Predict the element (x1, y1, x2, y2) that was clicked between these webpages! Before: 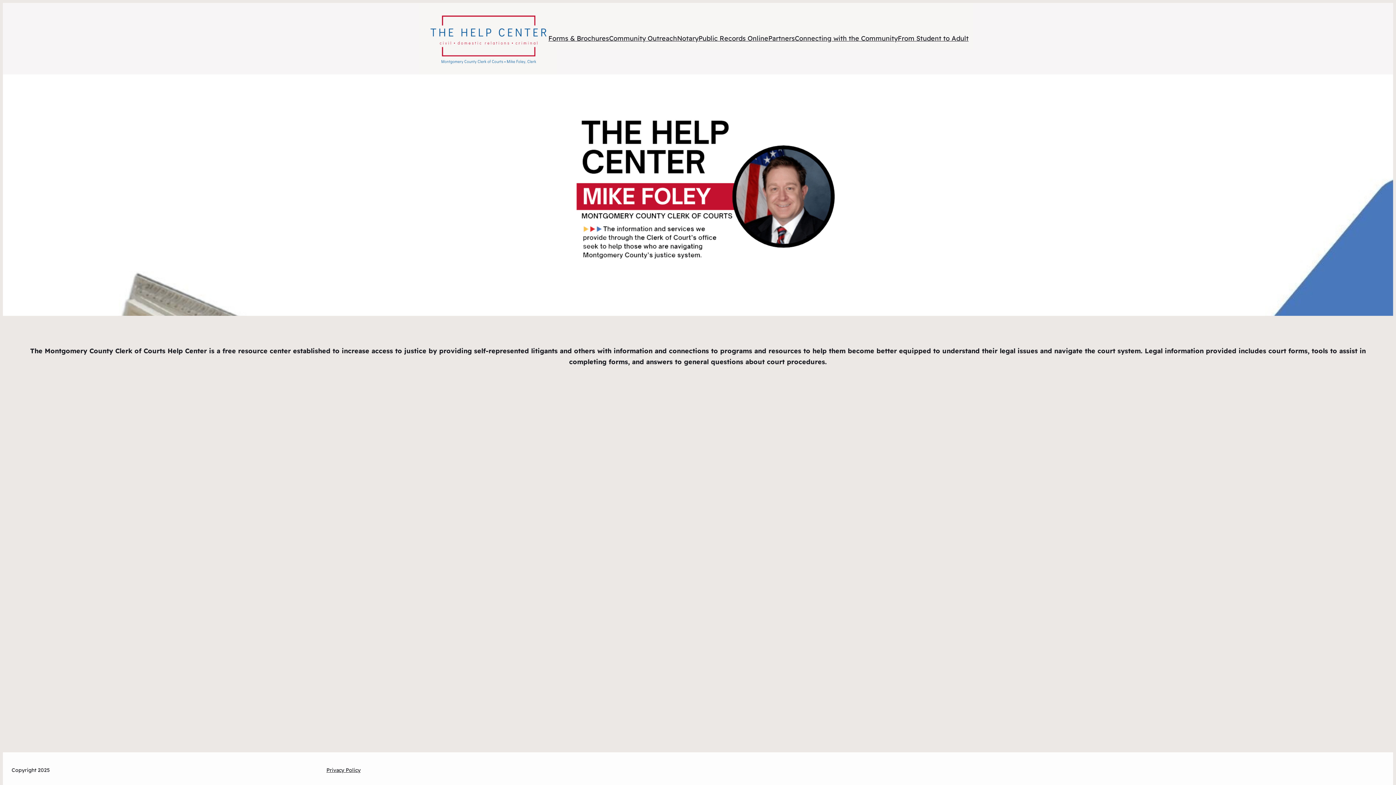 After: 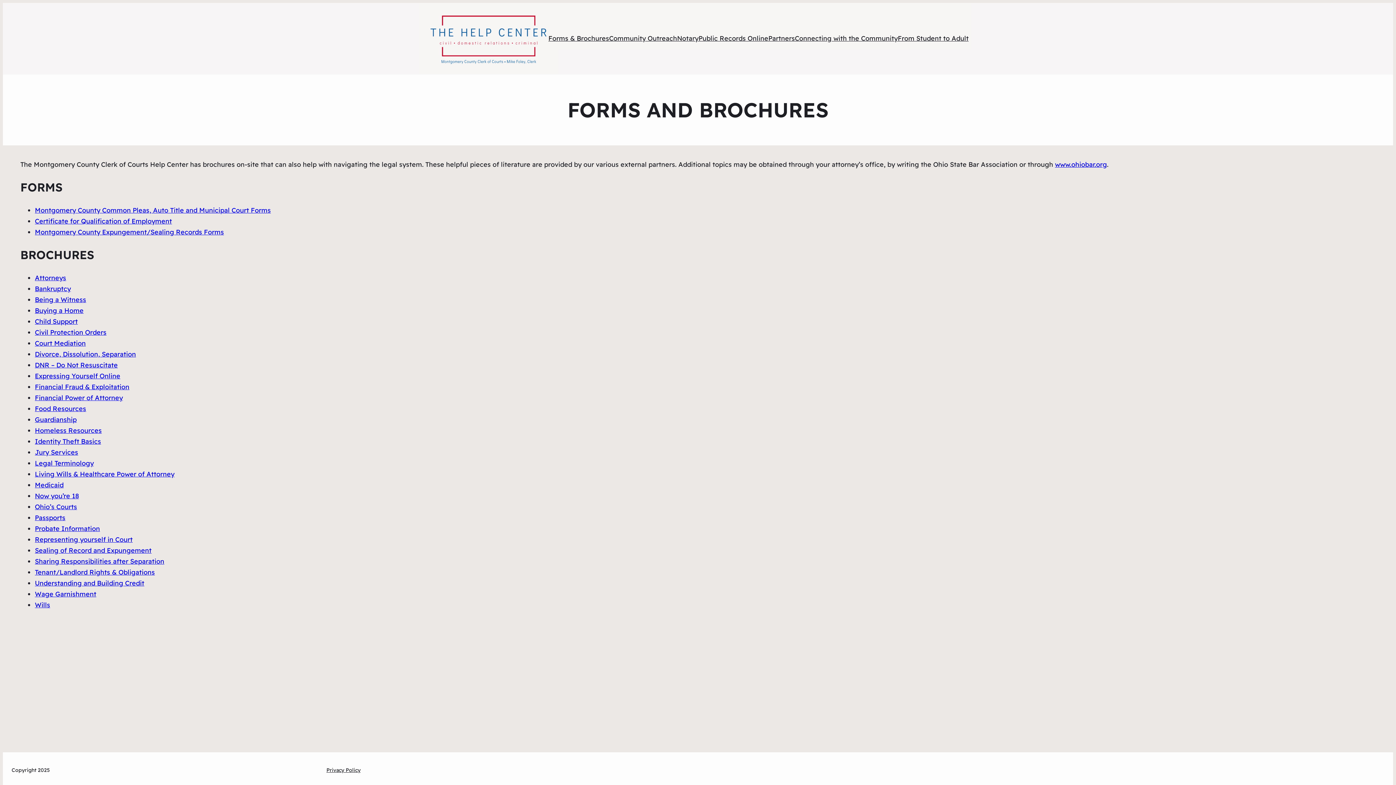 Action: bbox: (548, 33, 609, 44) label: Forms & Brochures